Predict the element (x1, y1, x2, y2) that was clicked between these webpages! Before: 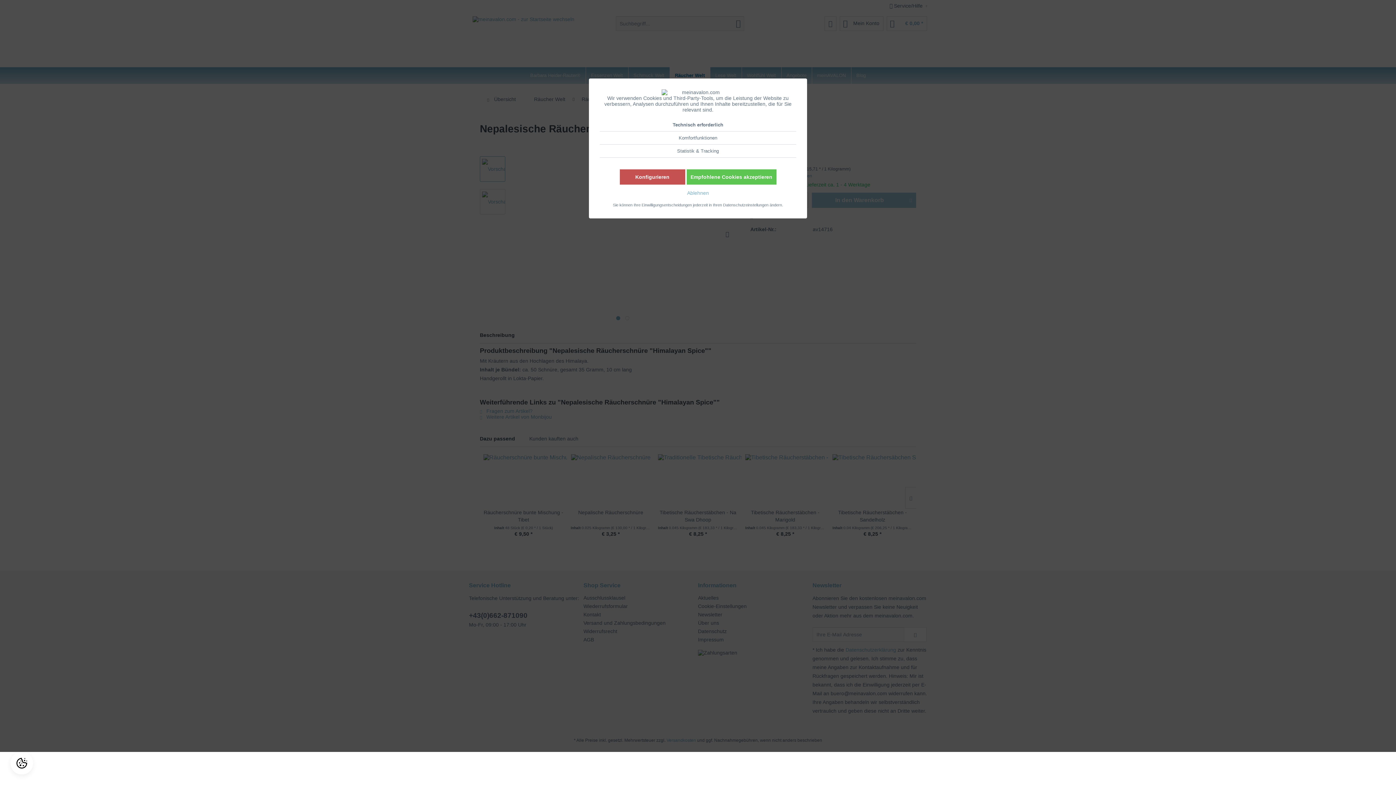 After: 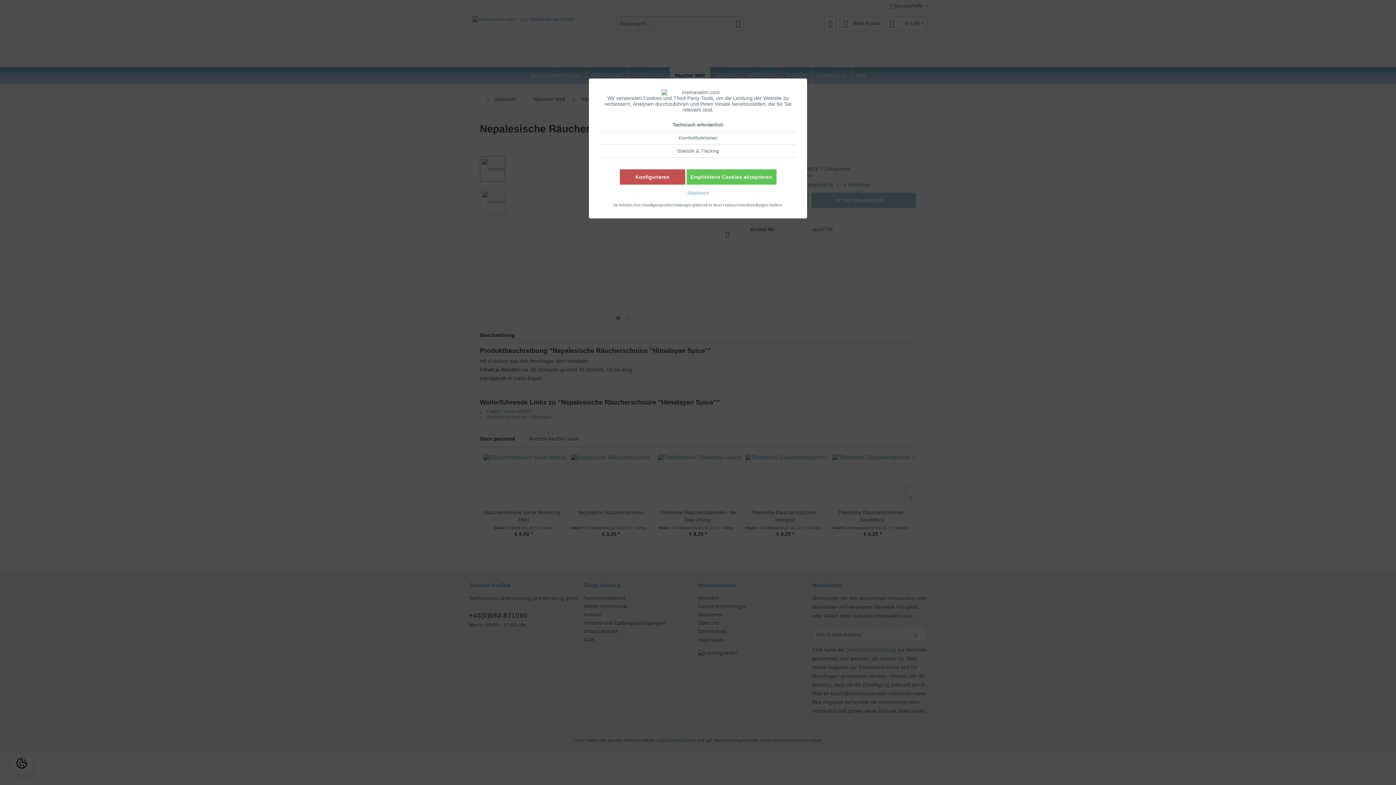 Action: bbox: (10, 752, 32, 774)